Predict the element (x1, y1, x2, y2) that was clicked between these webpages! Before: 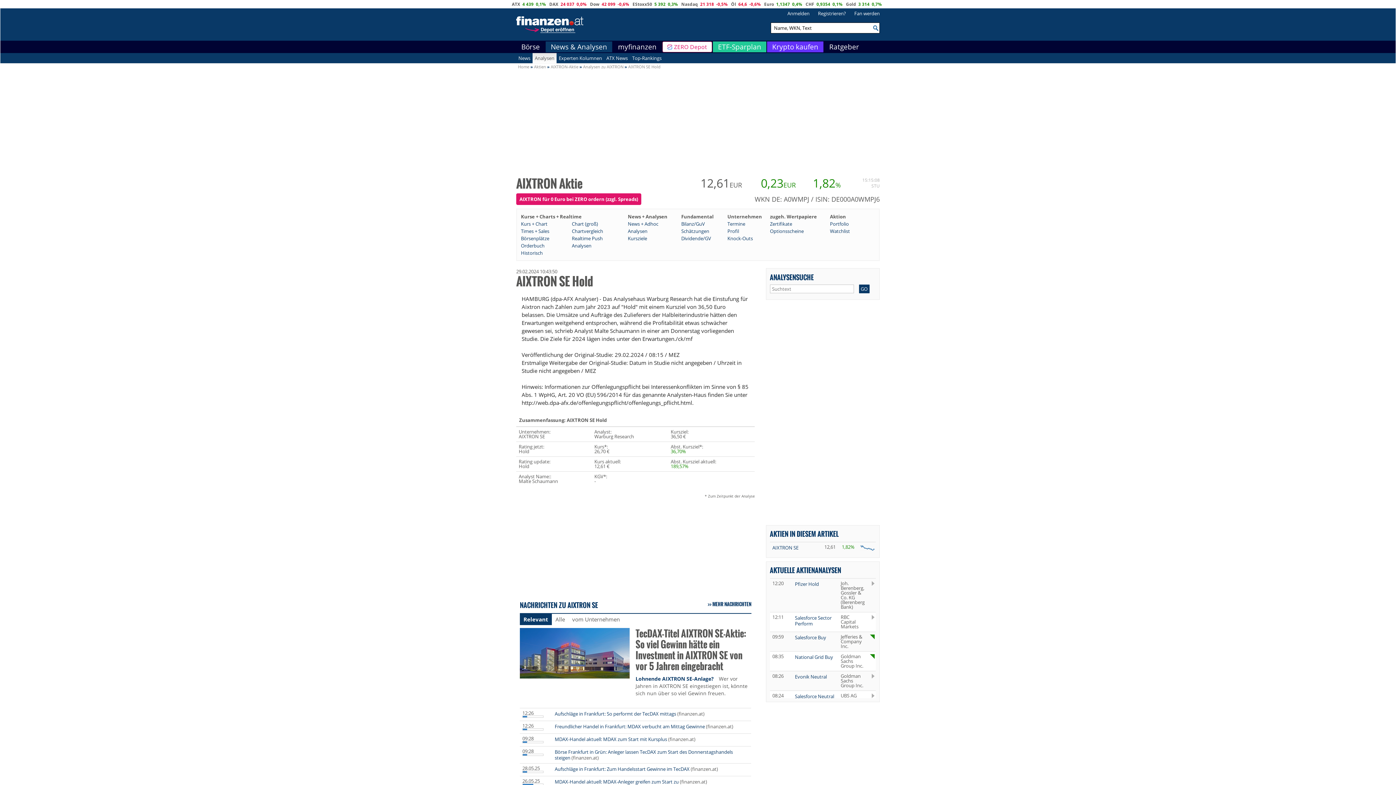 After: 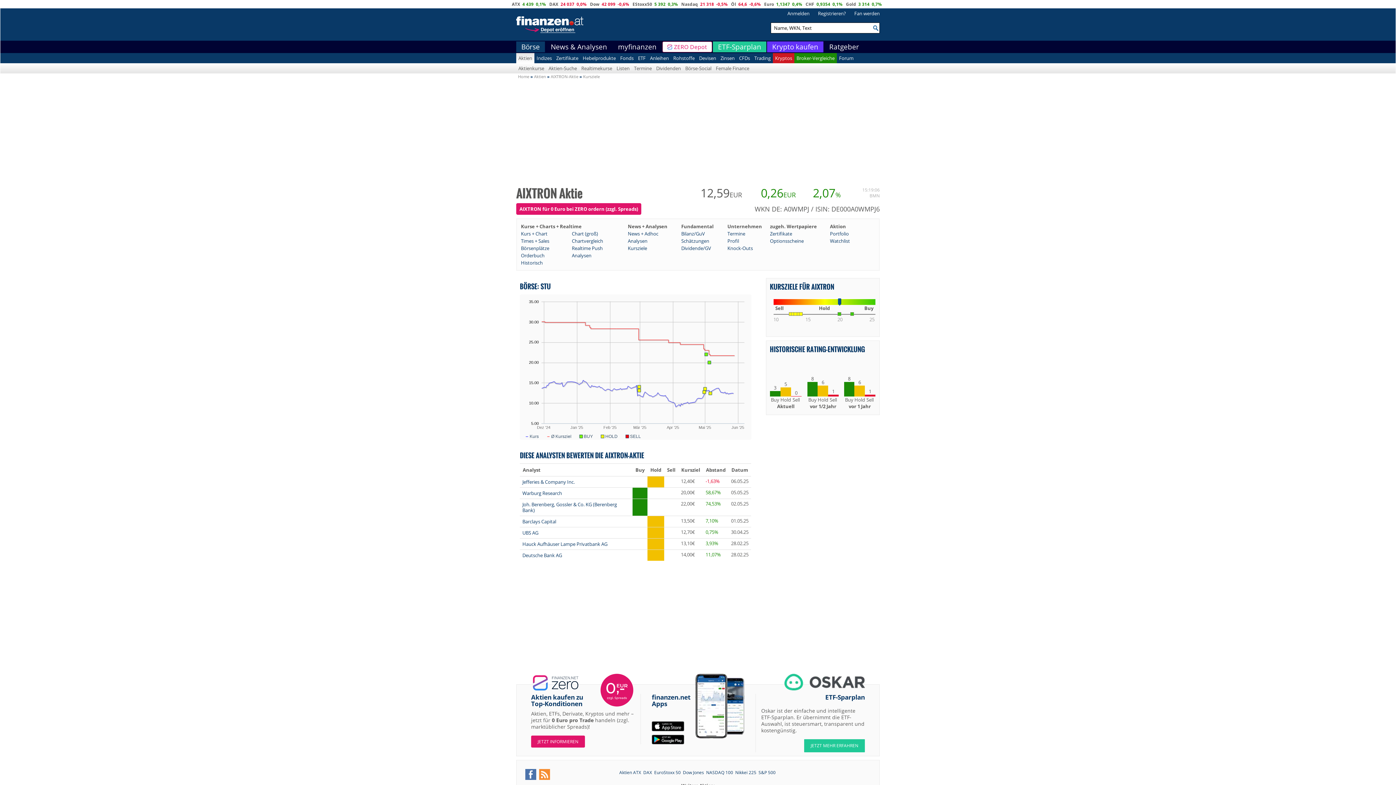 Action: label: Kursziele bbox: (628, 235, 647, 241)